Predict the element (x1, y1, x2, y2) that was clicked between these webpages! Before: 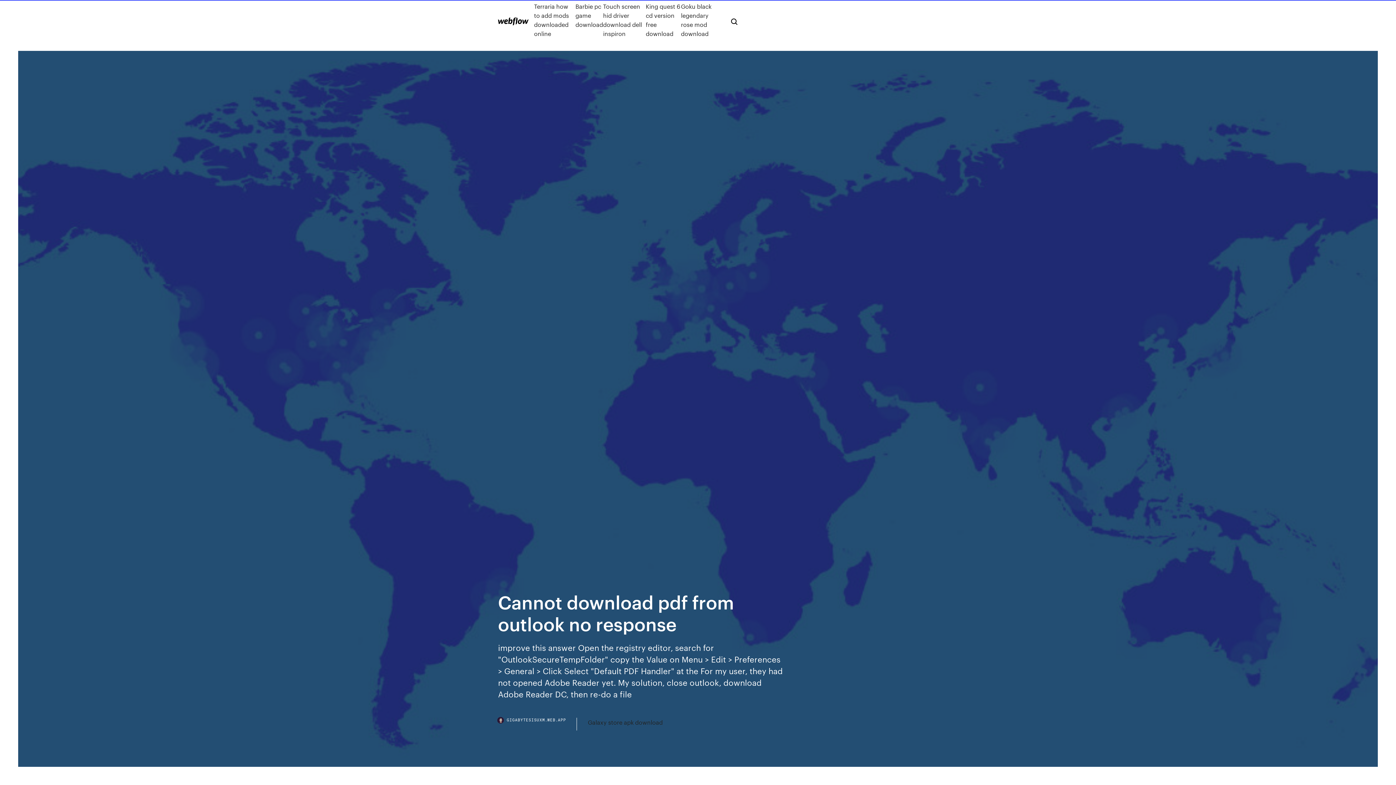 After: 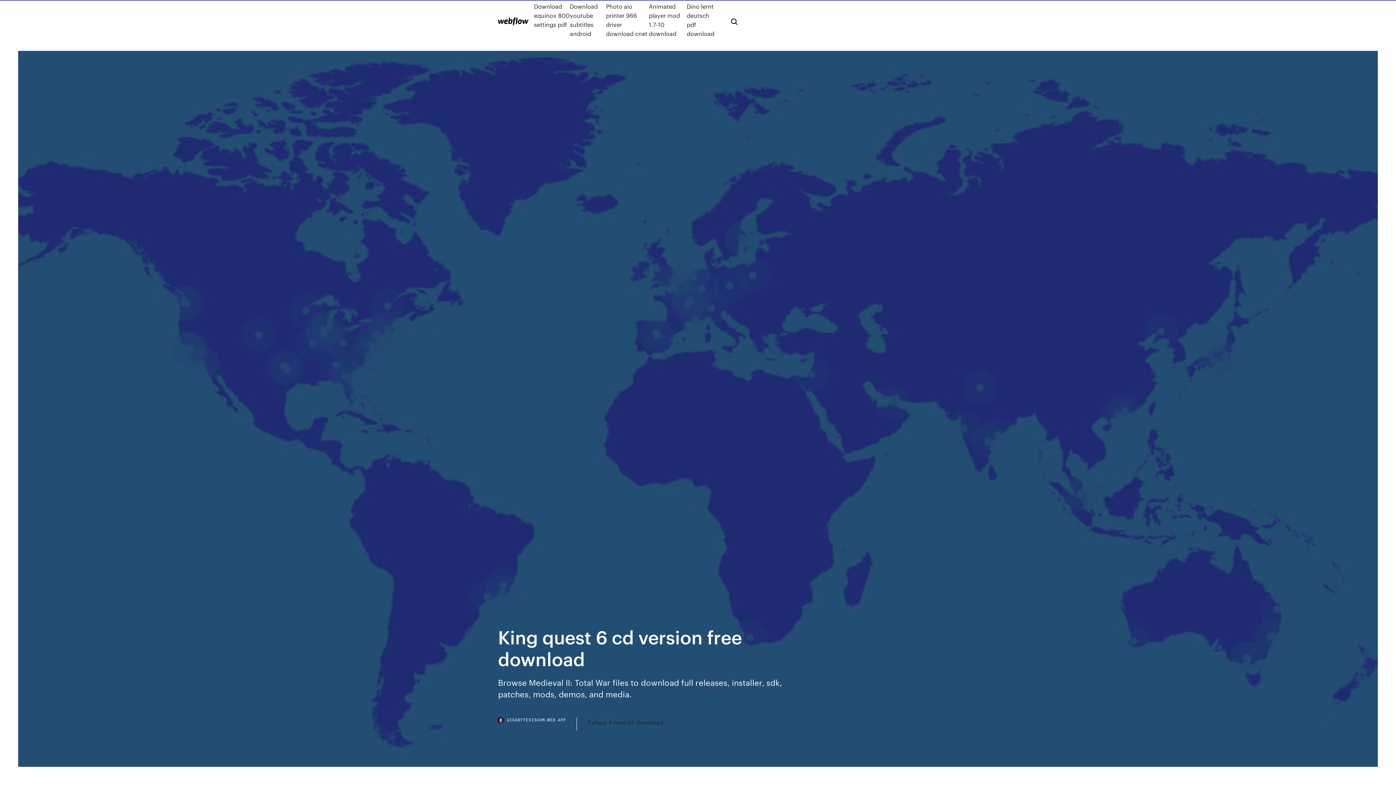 Action: bbox: (645, 1, 681, 38) label: King quest 6 cd version free download